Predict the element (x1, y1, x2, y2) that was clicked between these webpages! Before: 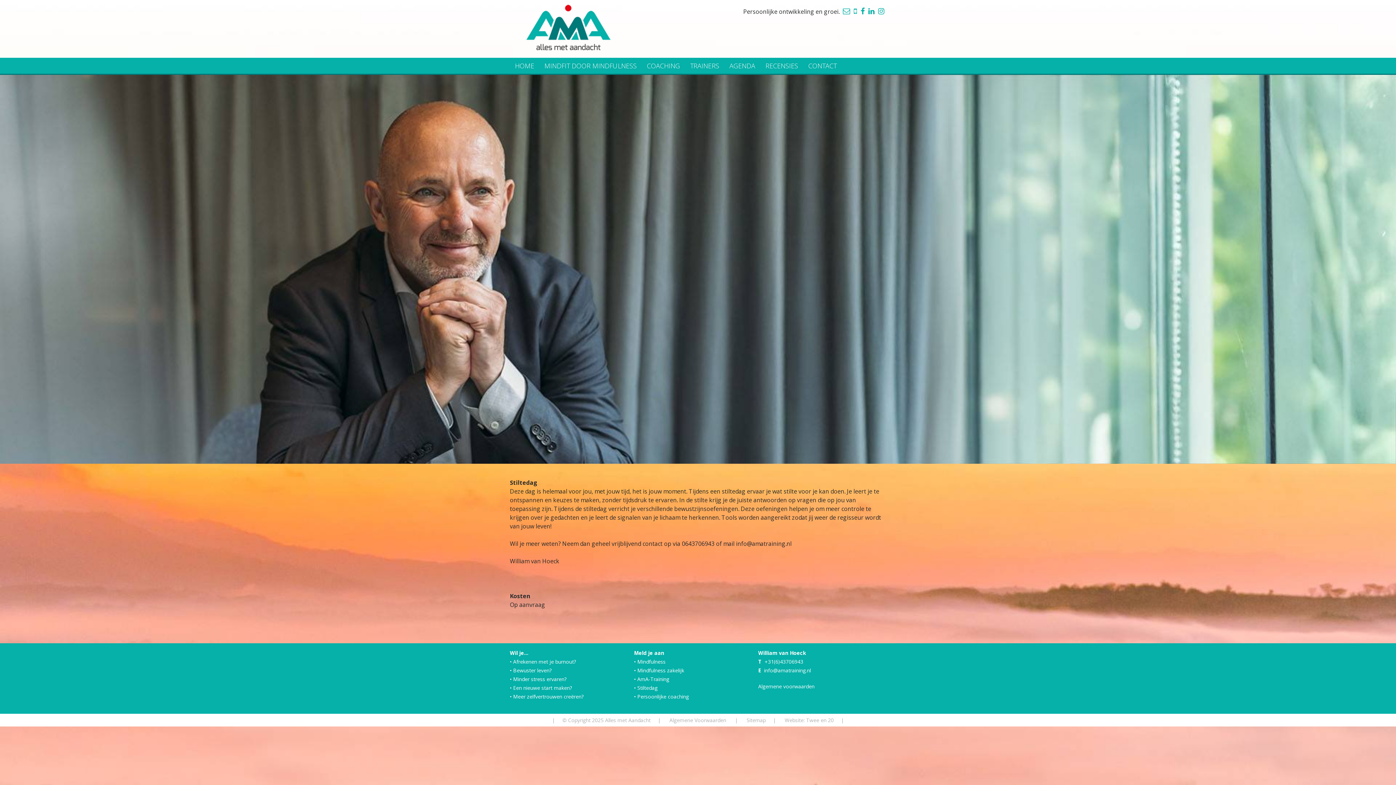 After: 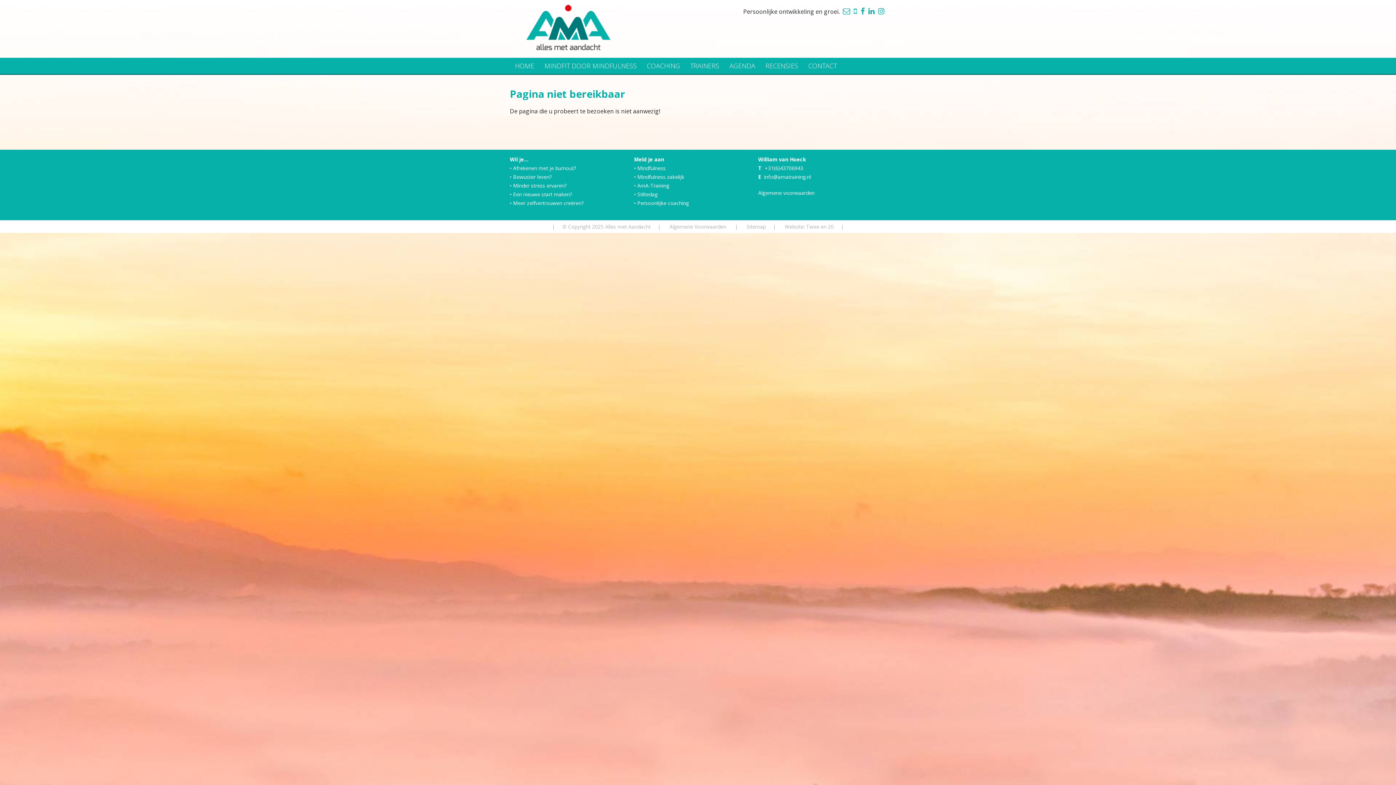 Action: label: Bewuster leven? bbox: (513, 667, 551, 674)